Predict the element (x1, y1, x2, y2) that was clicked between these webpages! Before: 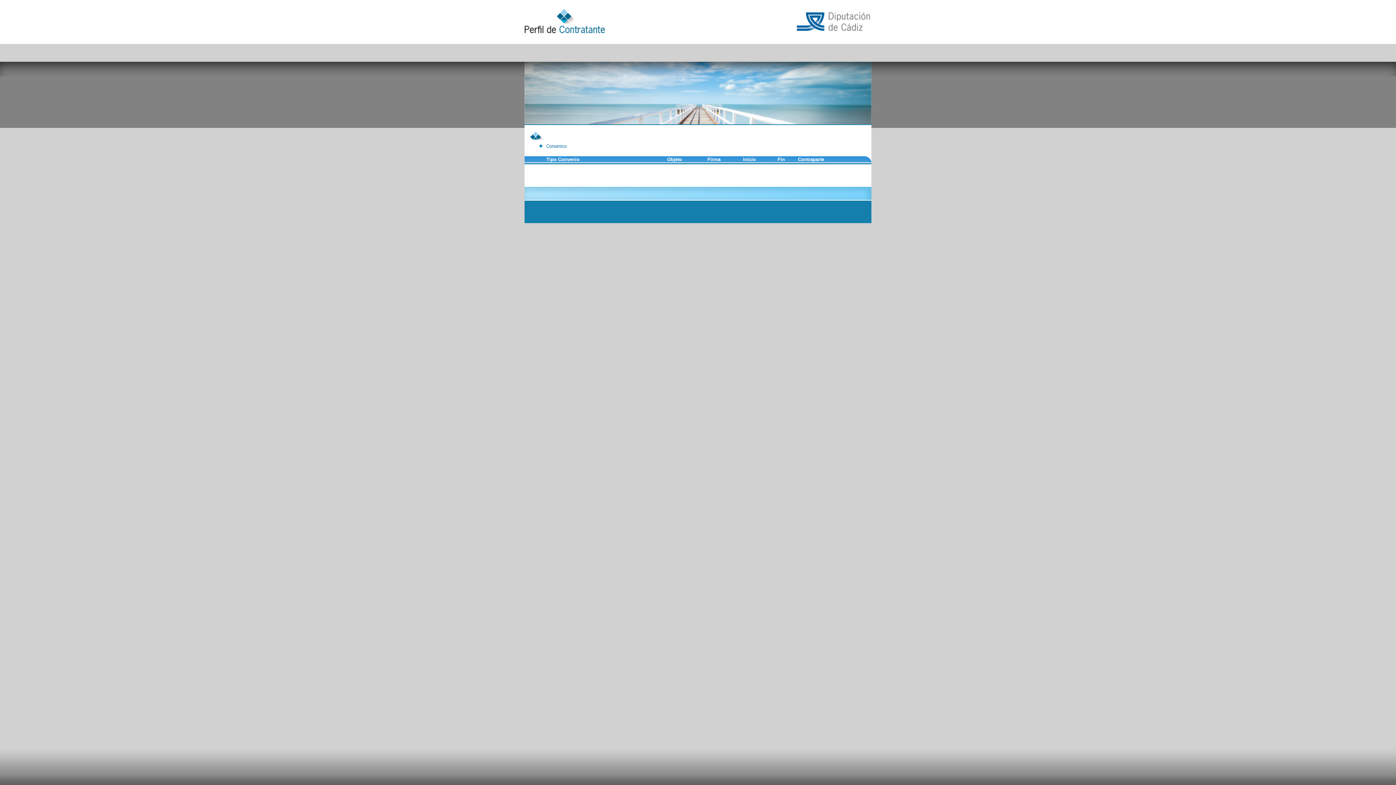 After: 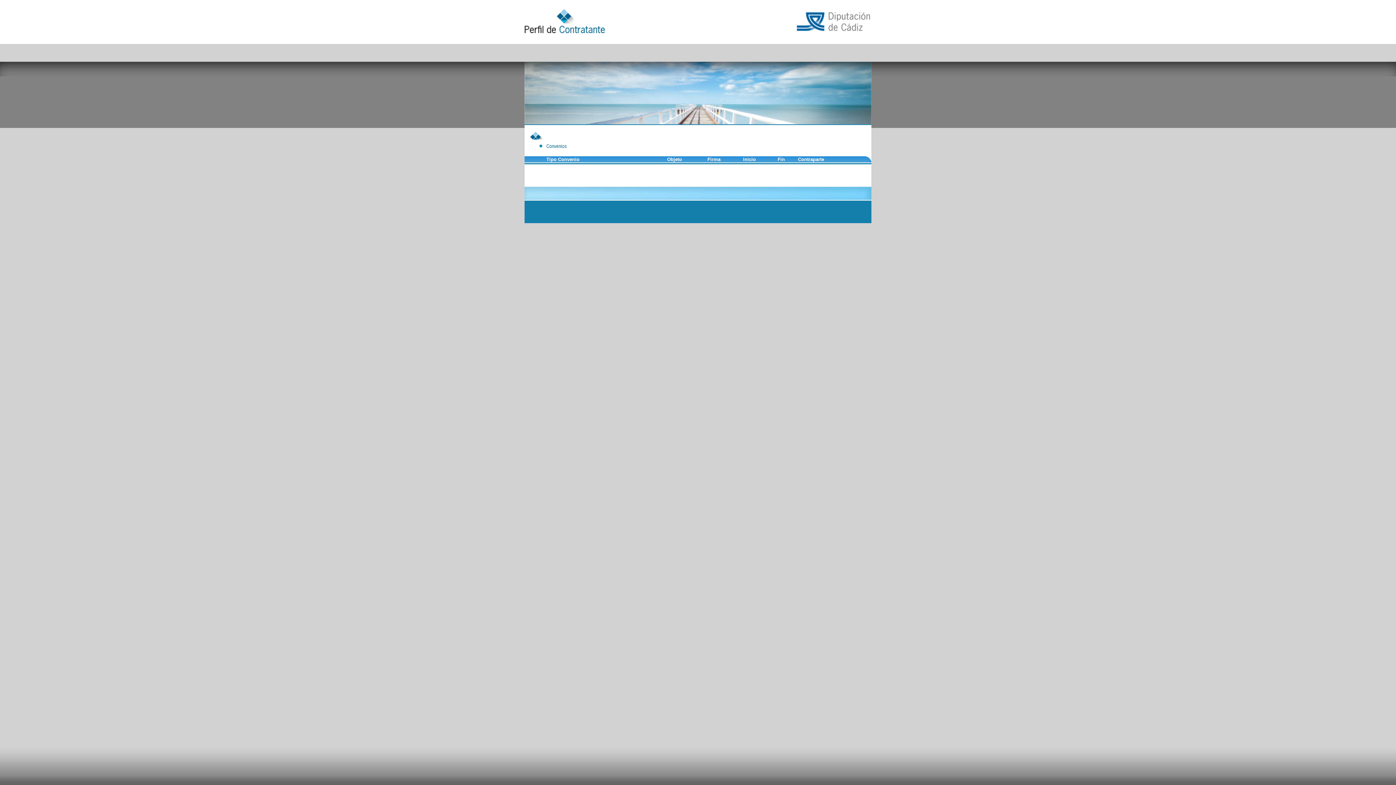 Action: label: Objeto bbox: (667, 156, 682, 162)